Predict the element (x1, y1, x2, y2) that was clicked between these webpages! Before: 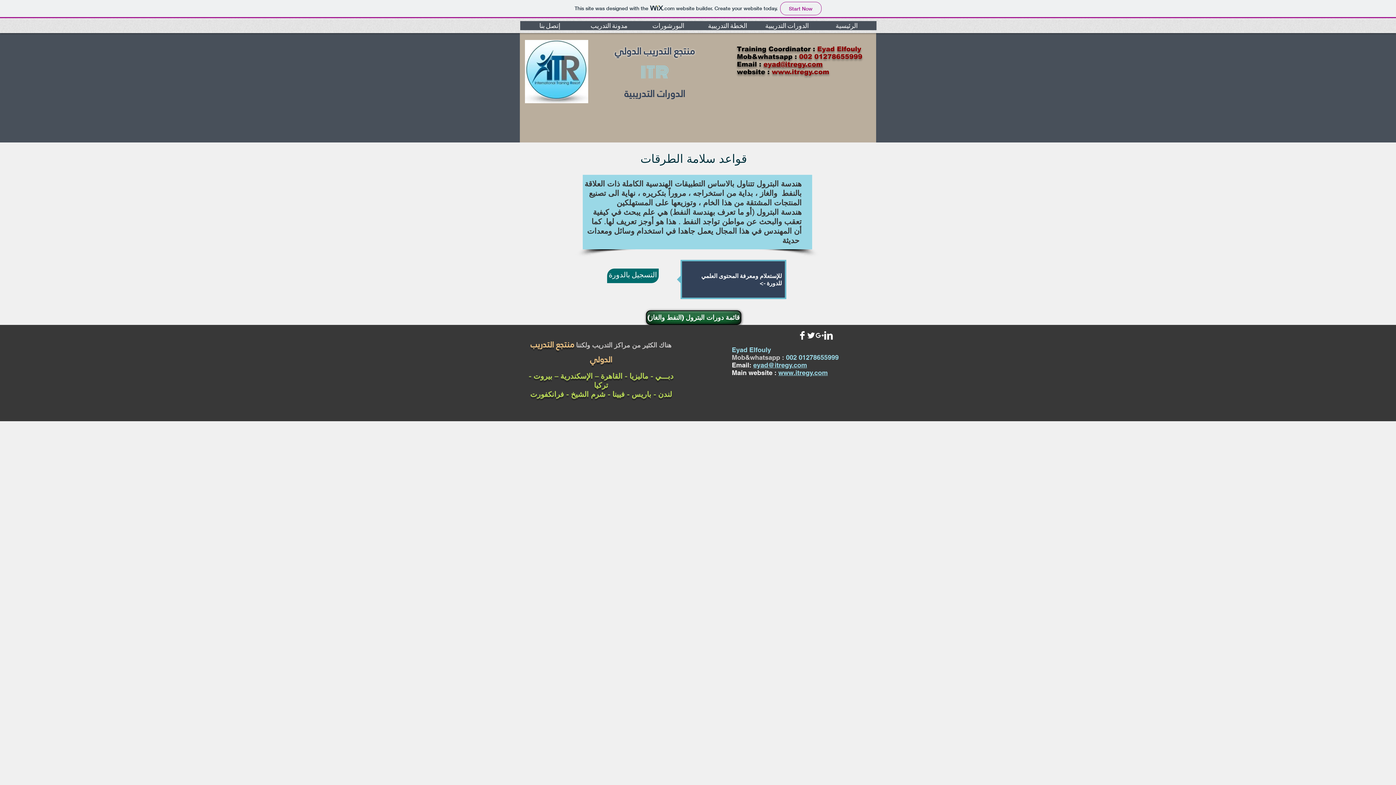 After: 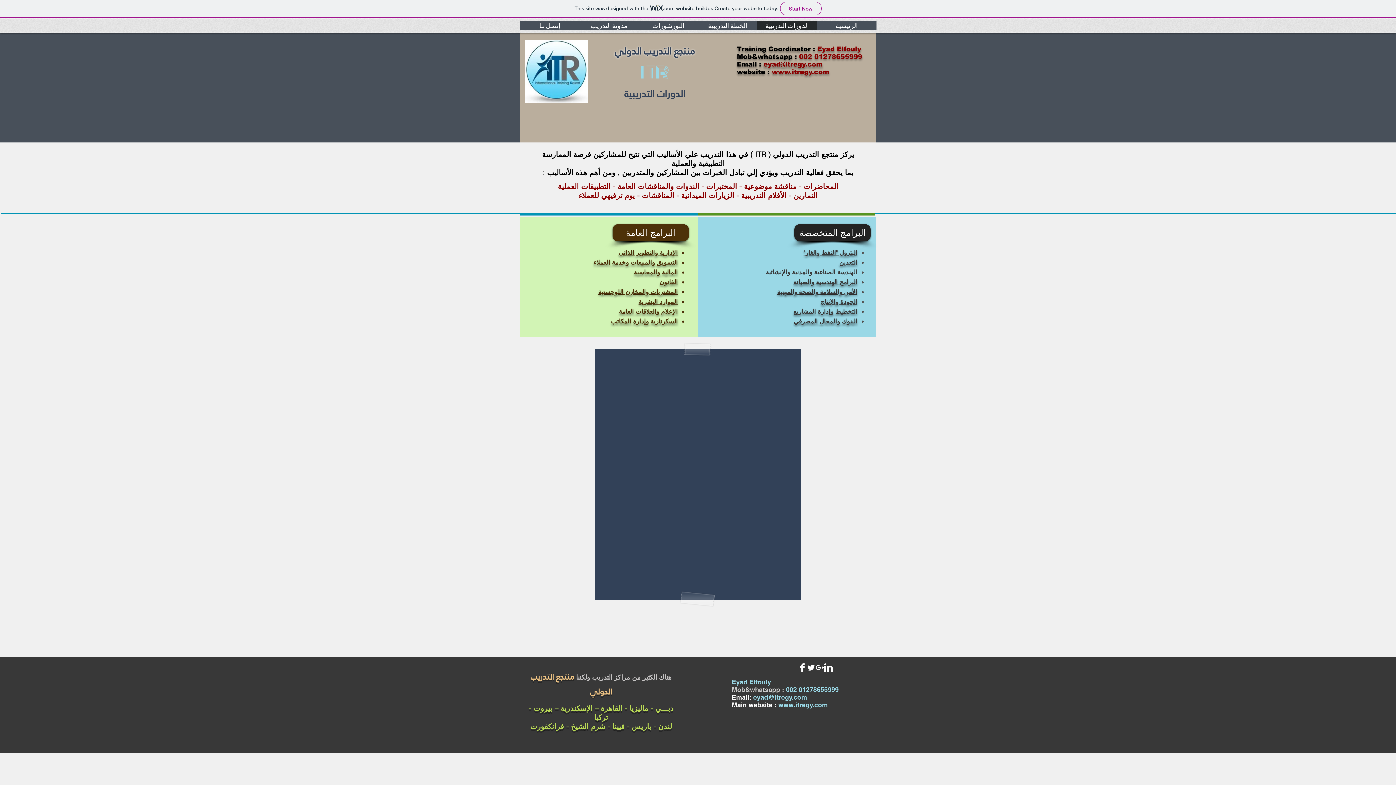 Action: label: الدورات التدريبية bbox: (757, 21, 817, 30)